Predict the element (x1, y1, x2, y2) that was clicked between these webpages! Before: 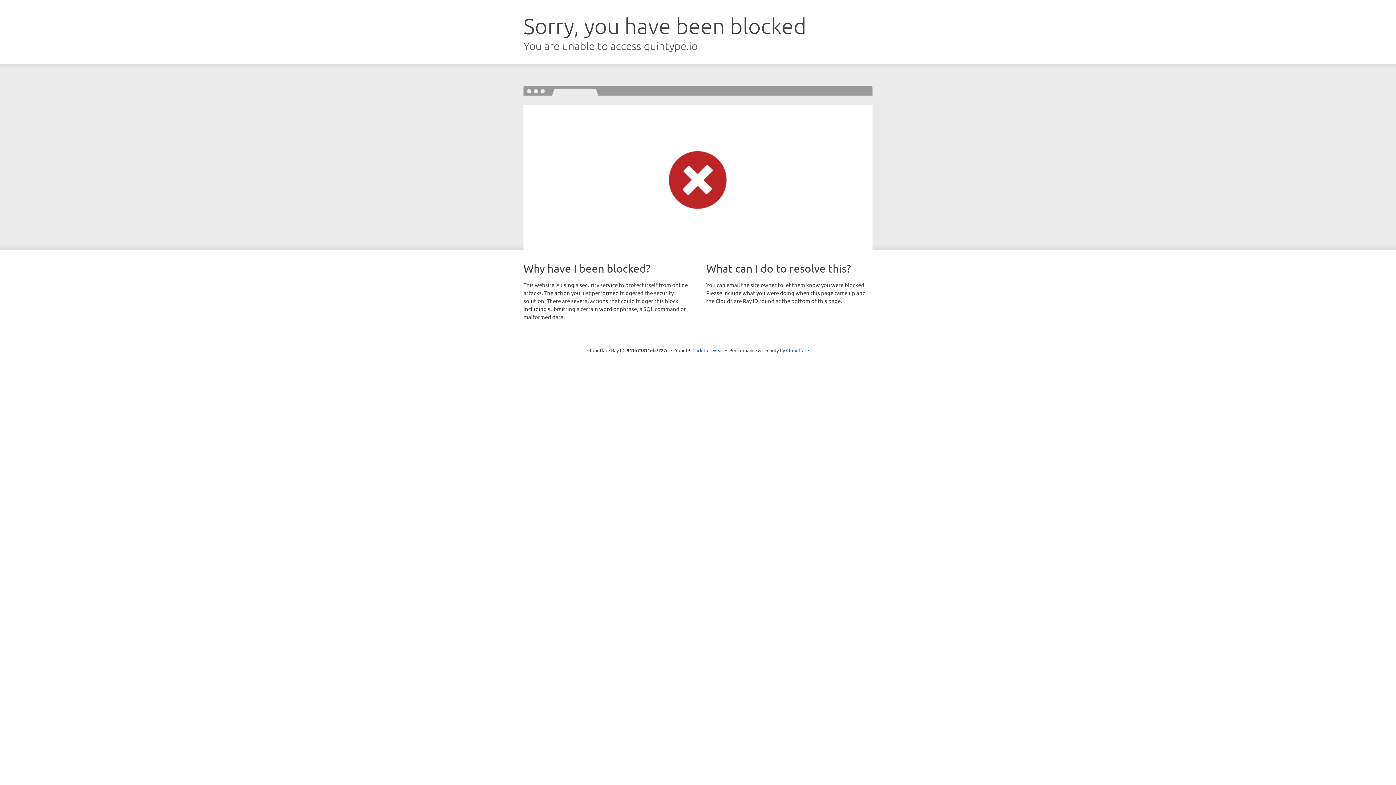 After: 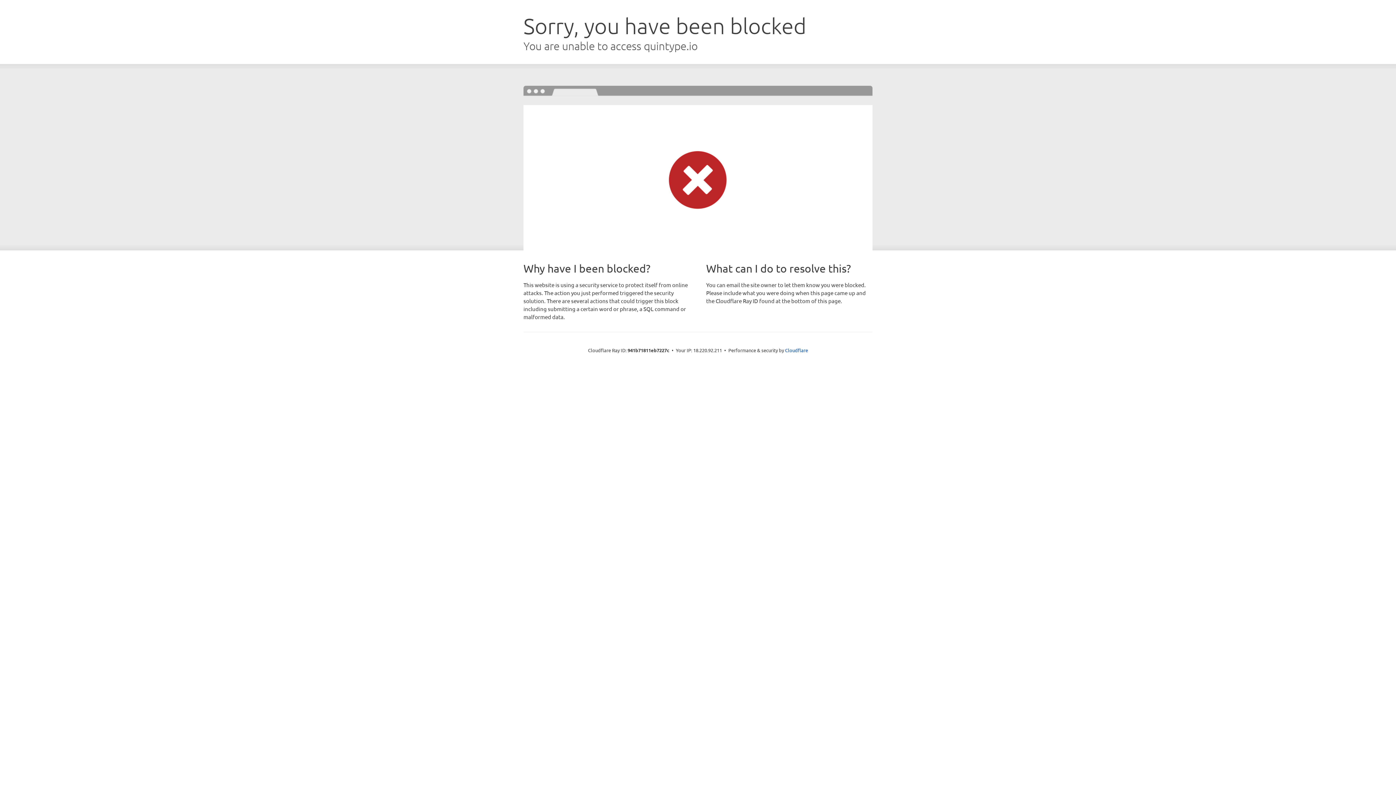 Action: label: Click to reveal bbox: (692, 346, 723, 353)